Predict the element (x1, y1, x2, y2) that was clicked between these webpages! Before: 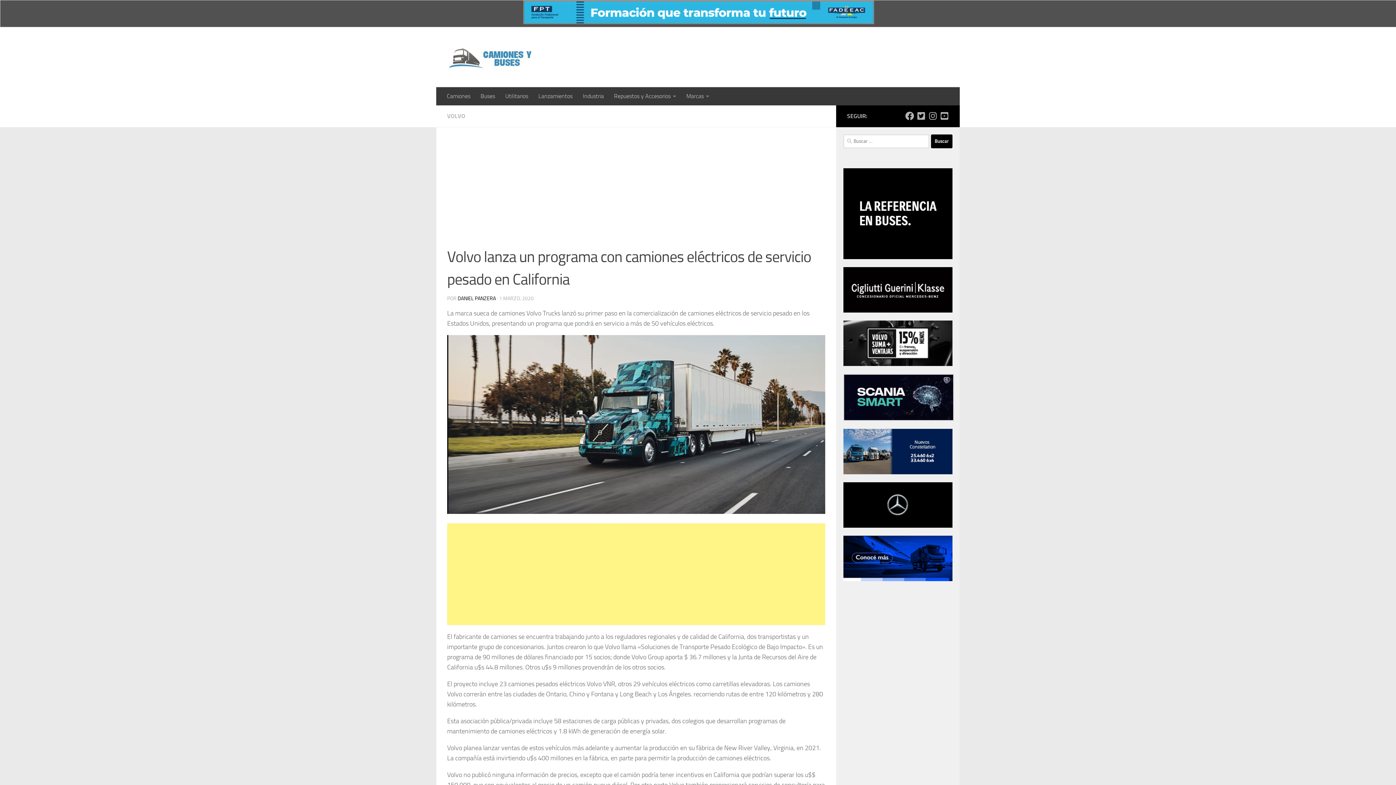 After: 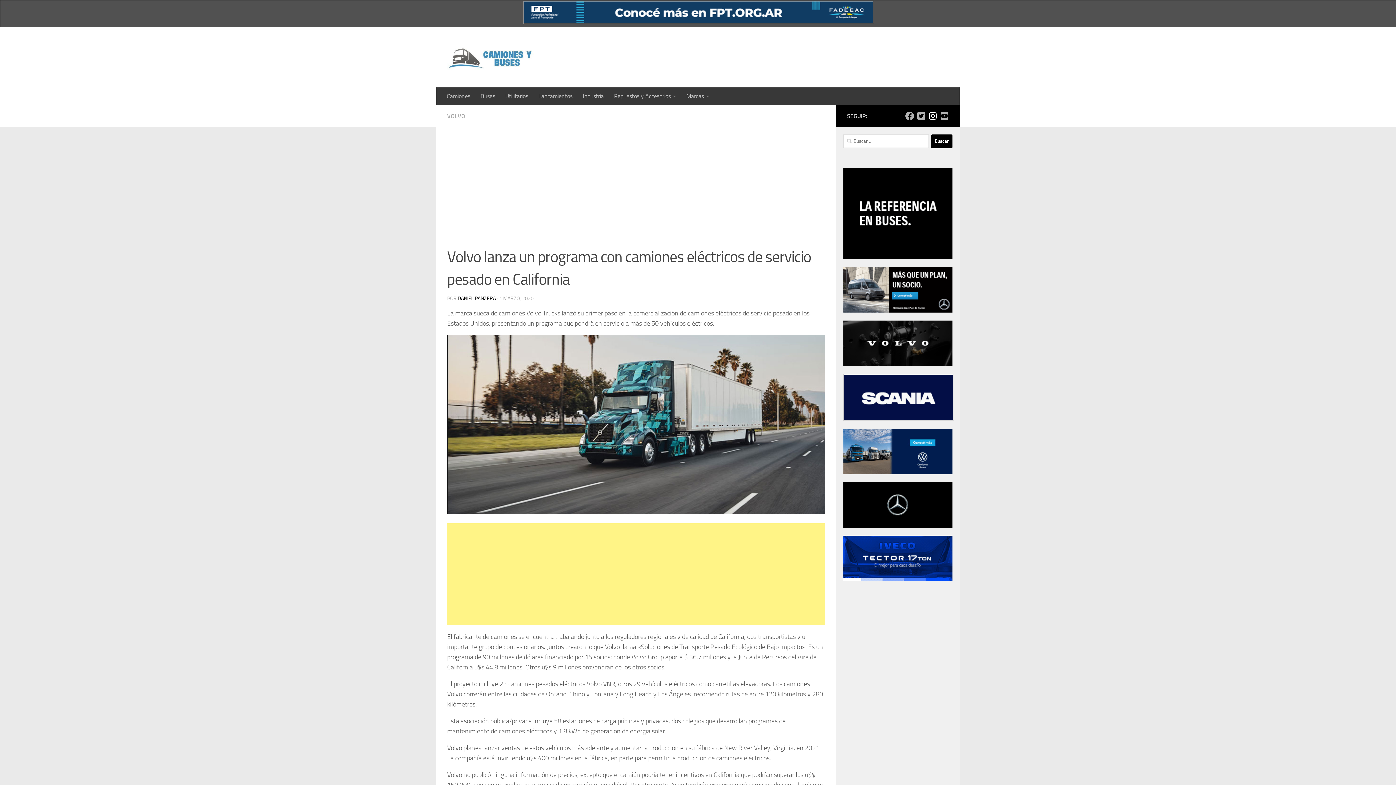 Action: bbox: (928, 111, 937, 120) label: Síguenos en Instagram